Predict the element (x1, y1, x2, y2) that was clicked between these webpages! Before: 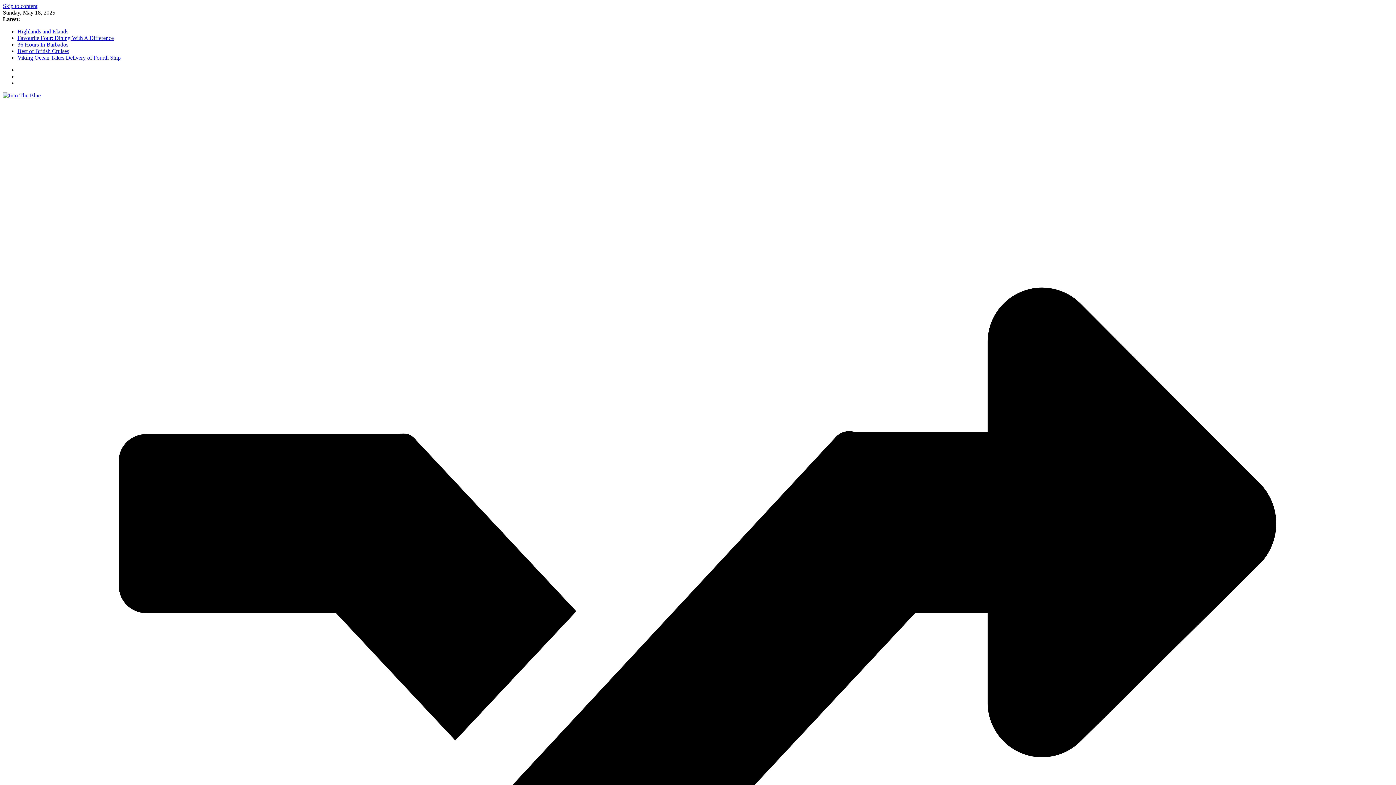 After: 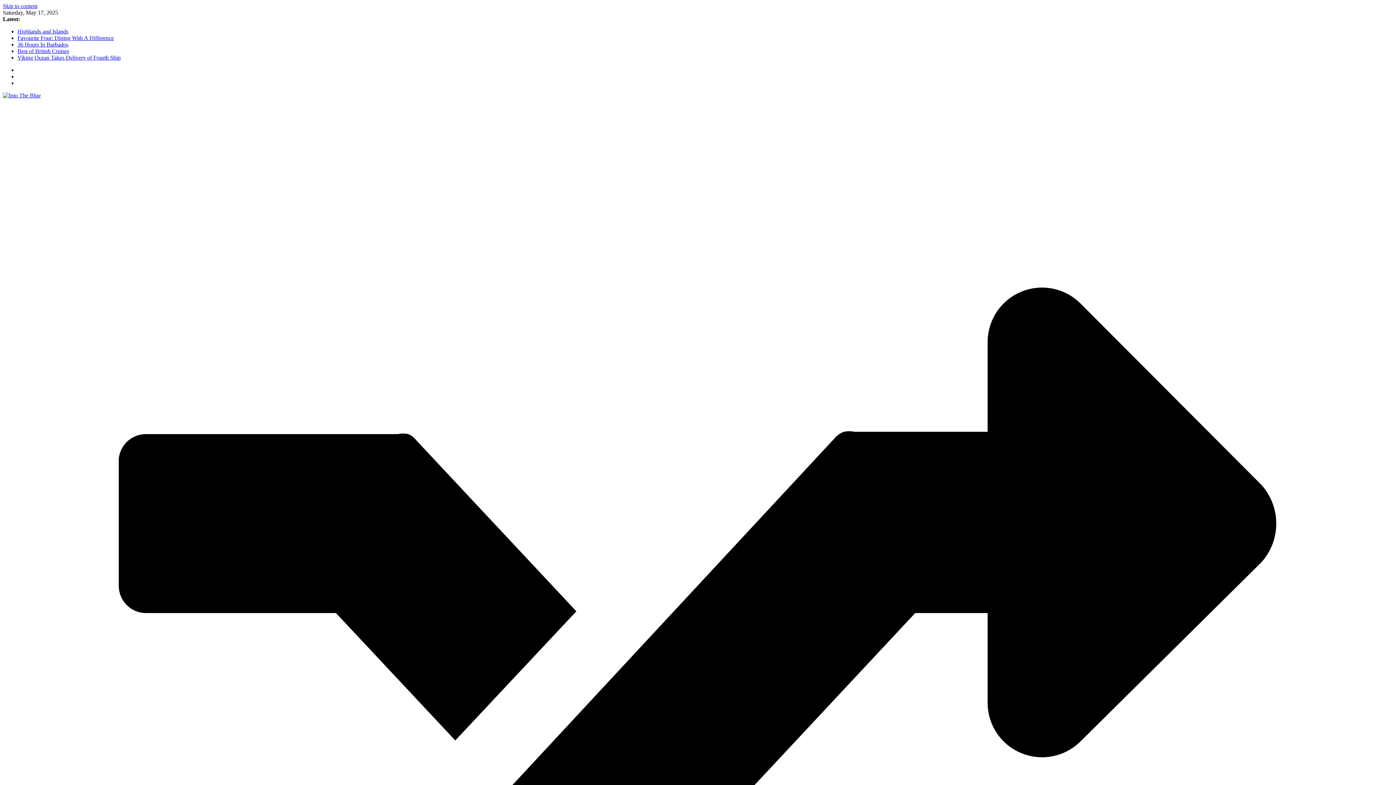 Action: bbox: (2, 92, 40, 98)